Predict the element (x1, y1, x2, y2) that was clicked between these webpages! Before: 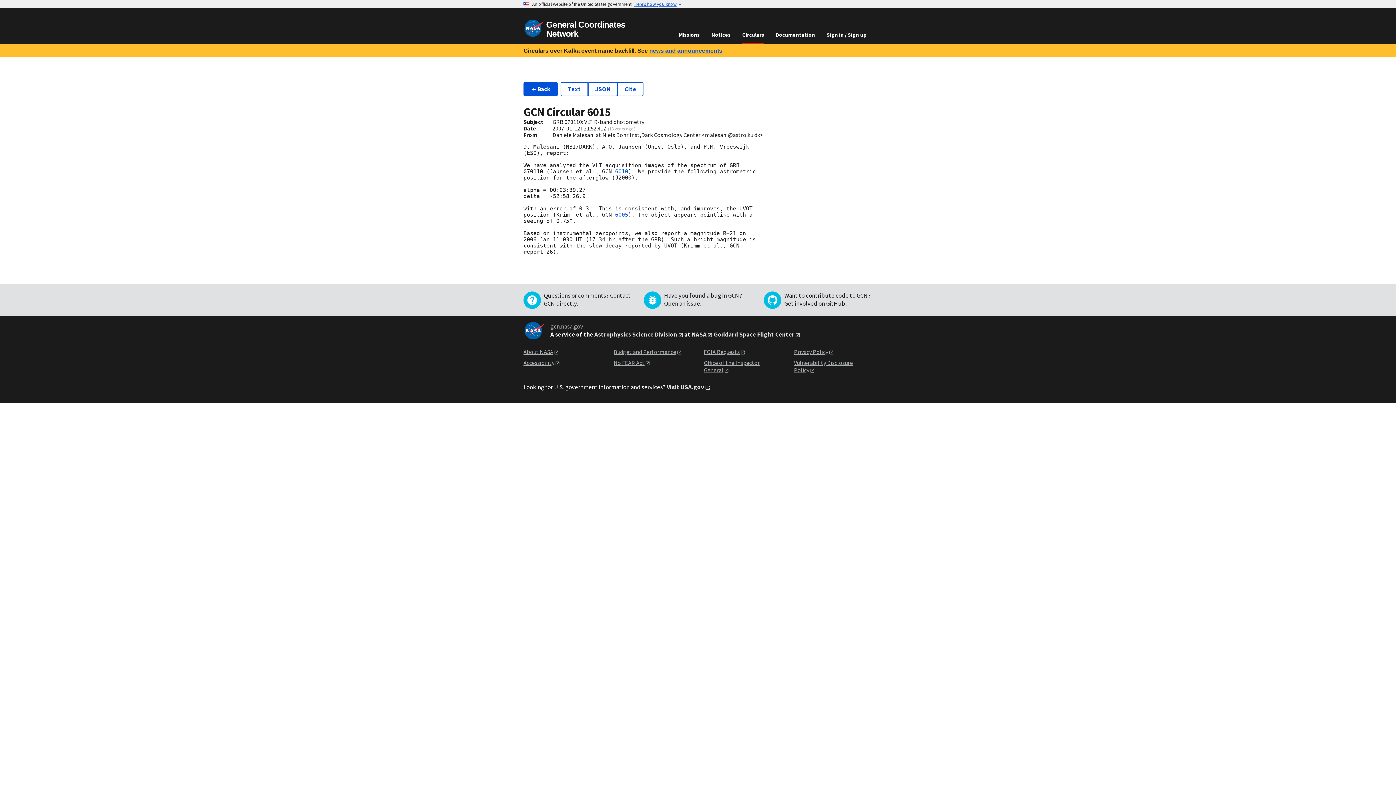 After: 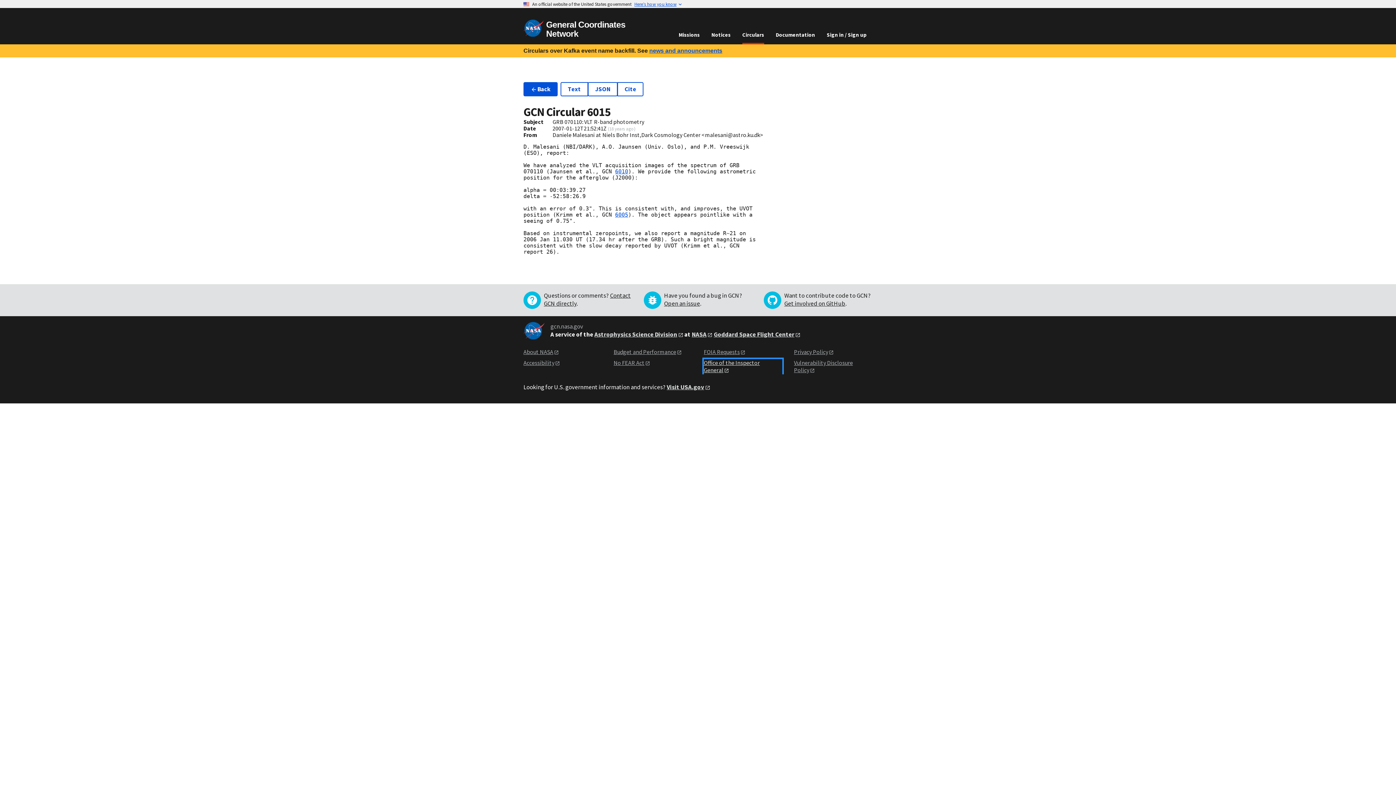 Action: label: Office of the Inspector General bbox: (704, 359, 782, 374)